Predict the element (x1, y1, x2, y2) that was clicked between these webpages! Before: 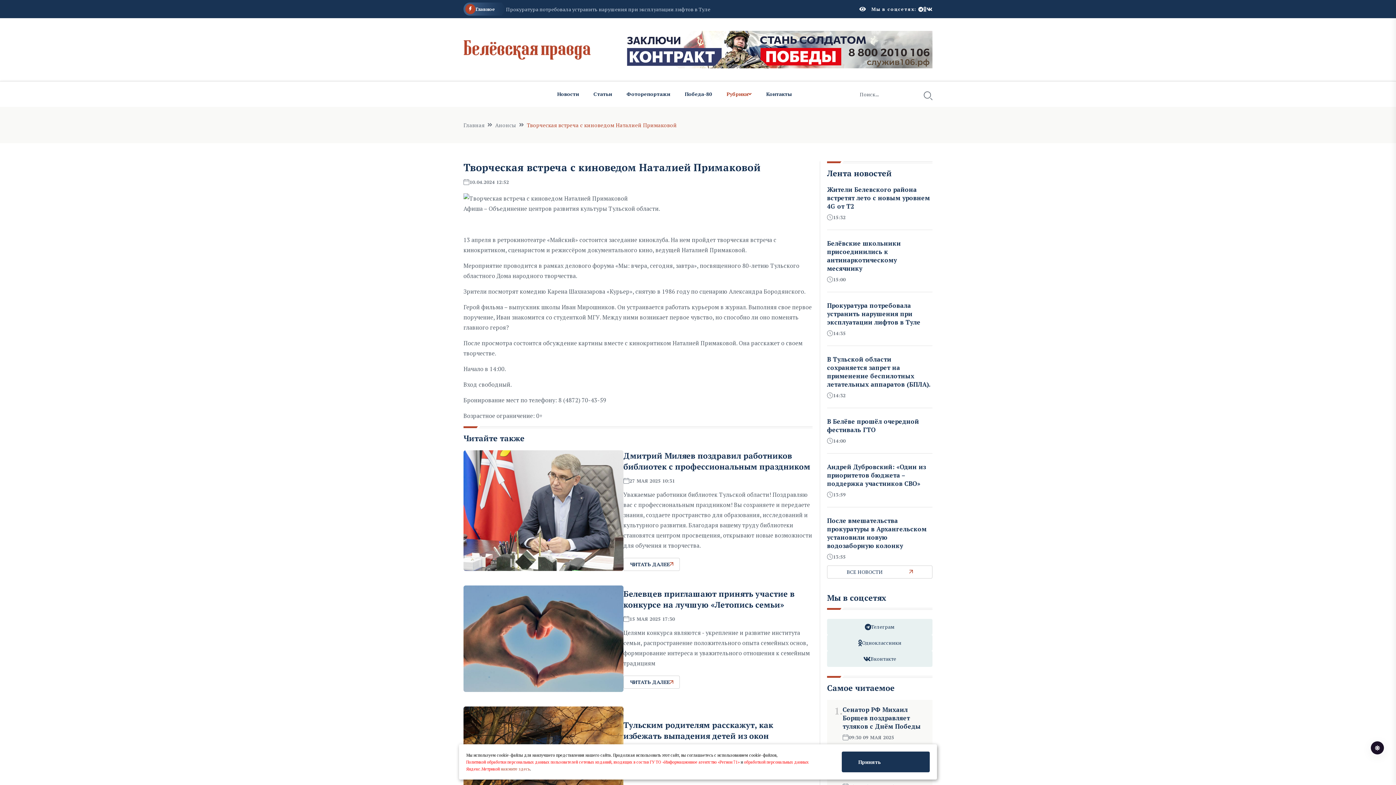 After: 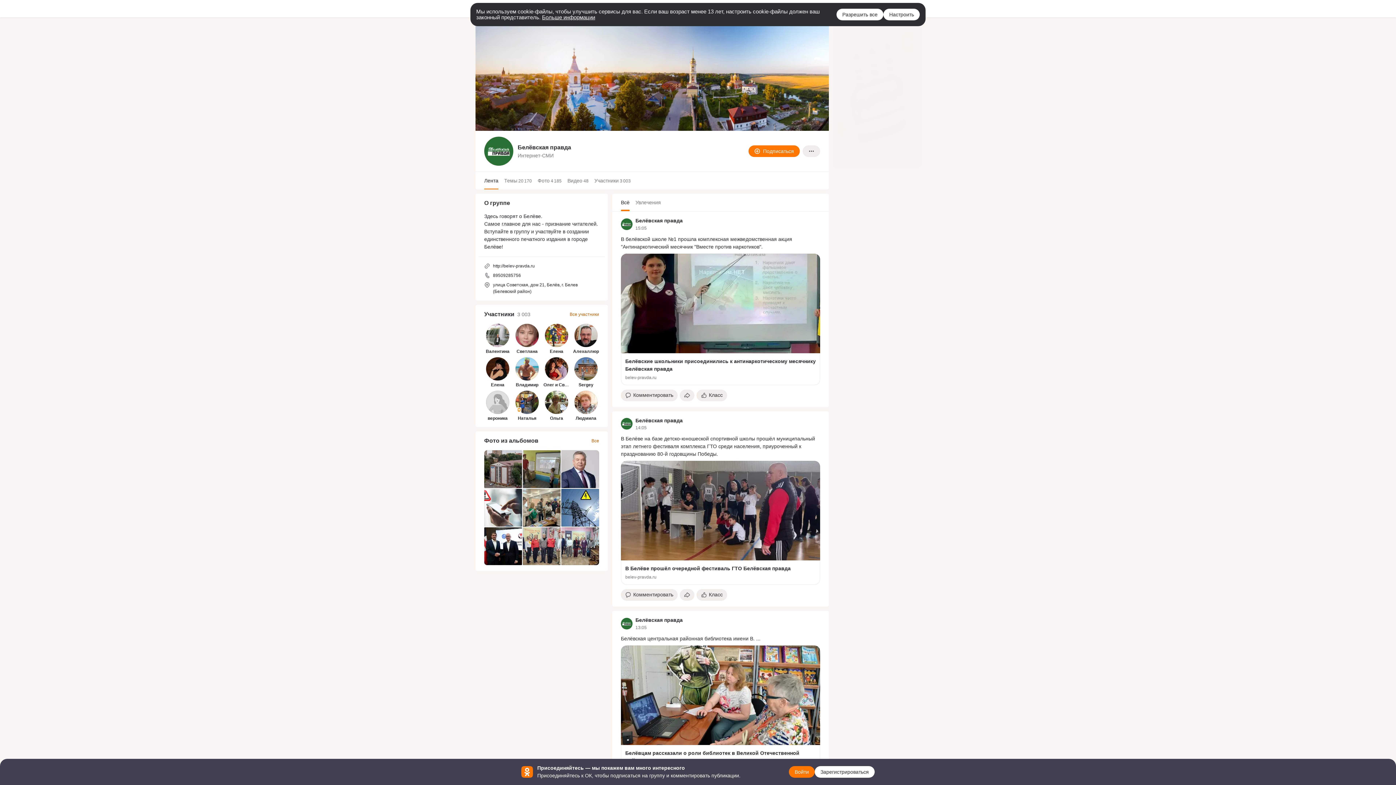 Action: bbox: (923, 5, 926, 12)